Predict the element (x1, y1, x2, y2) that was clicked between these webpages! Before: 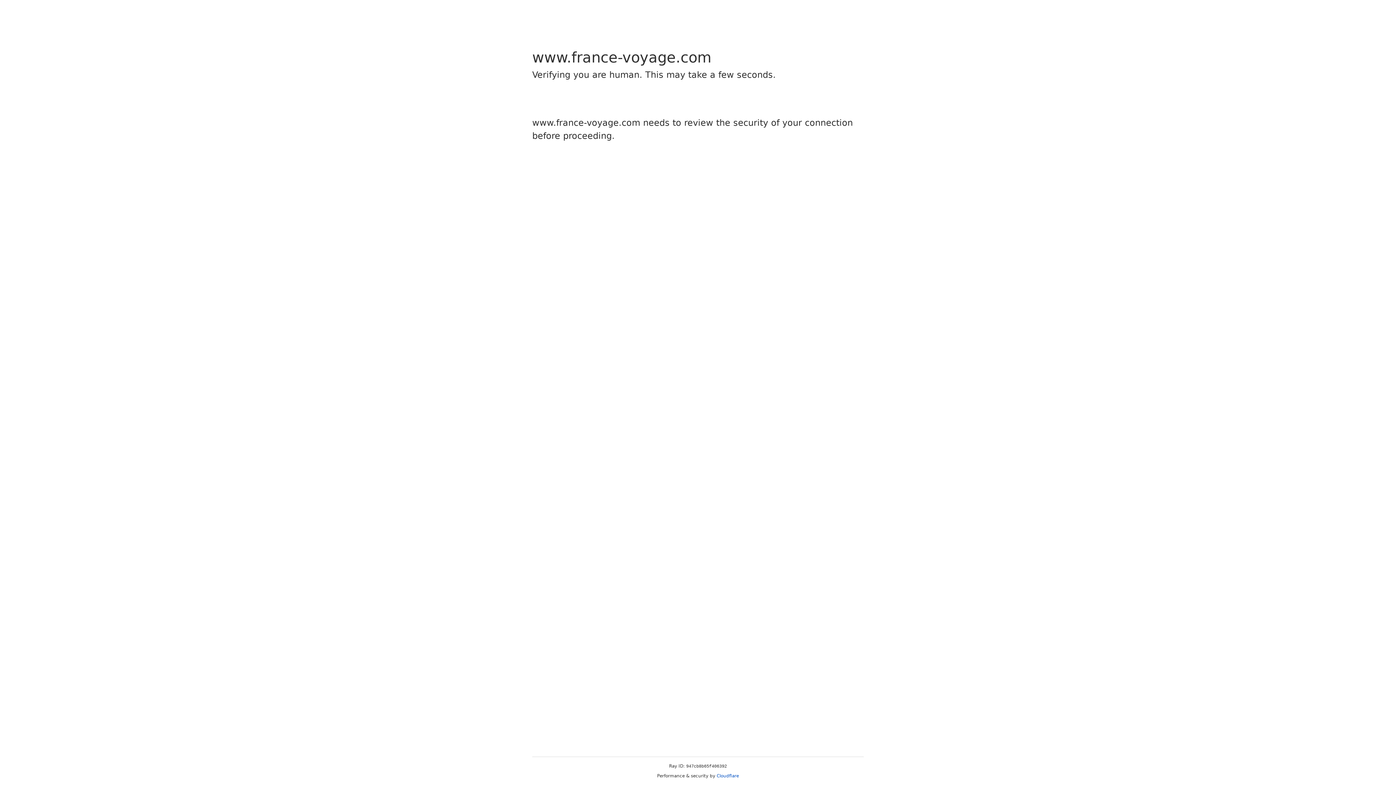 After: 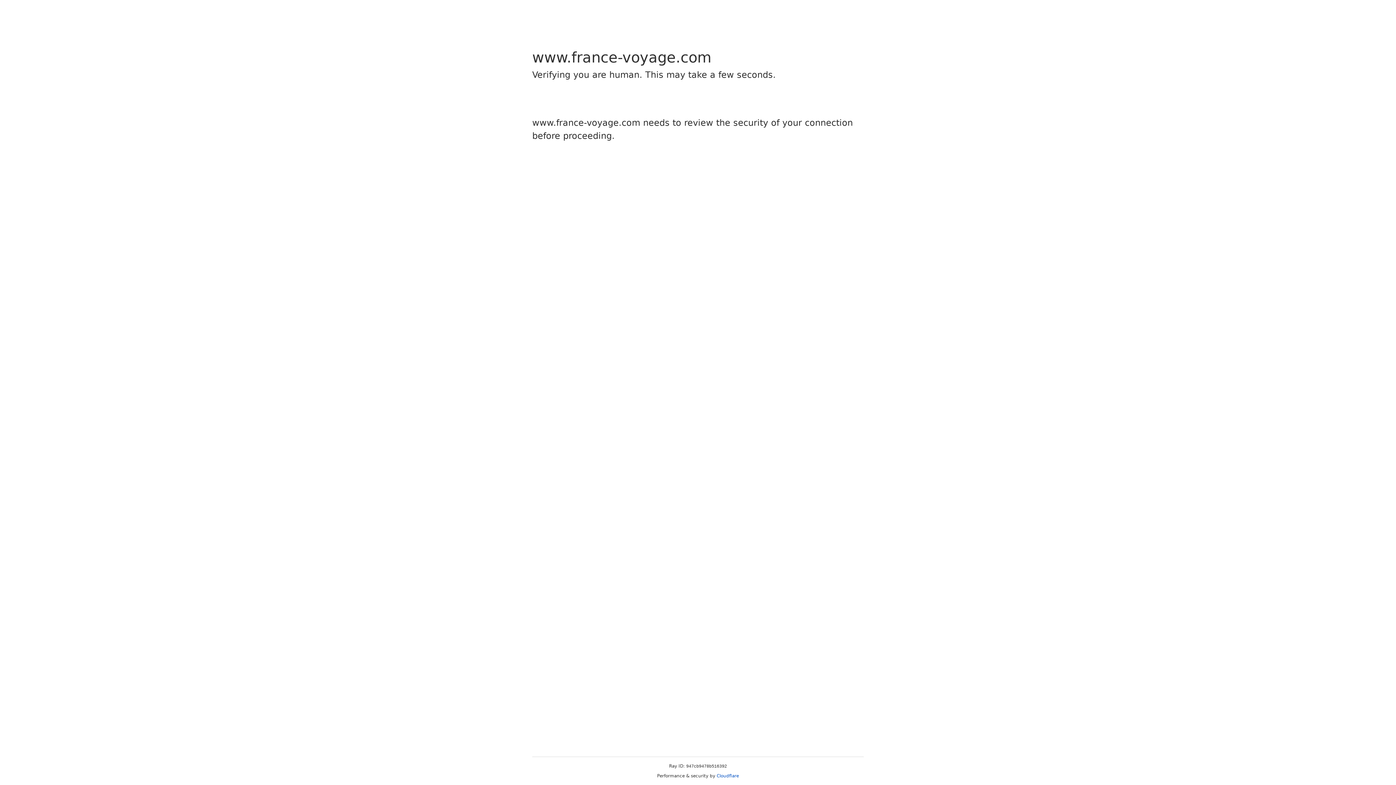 Action: label: Cloudflare bbox: (716, 773, 739, 778)